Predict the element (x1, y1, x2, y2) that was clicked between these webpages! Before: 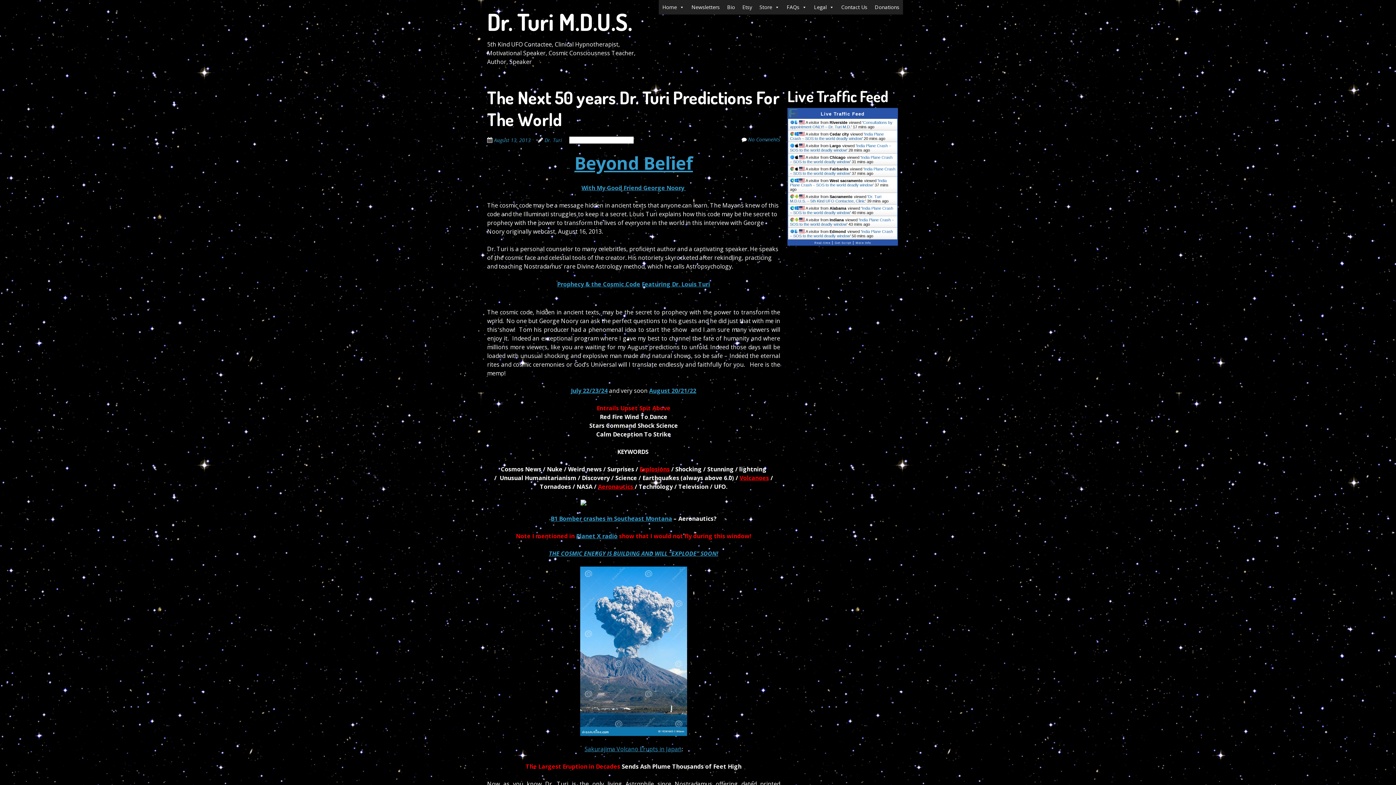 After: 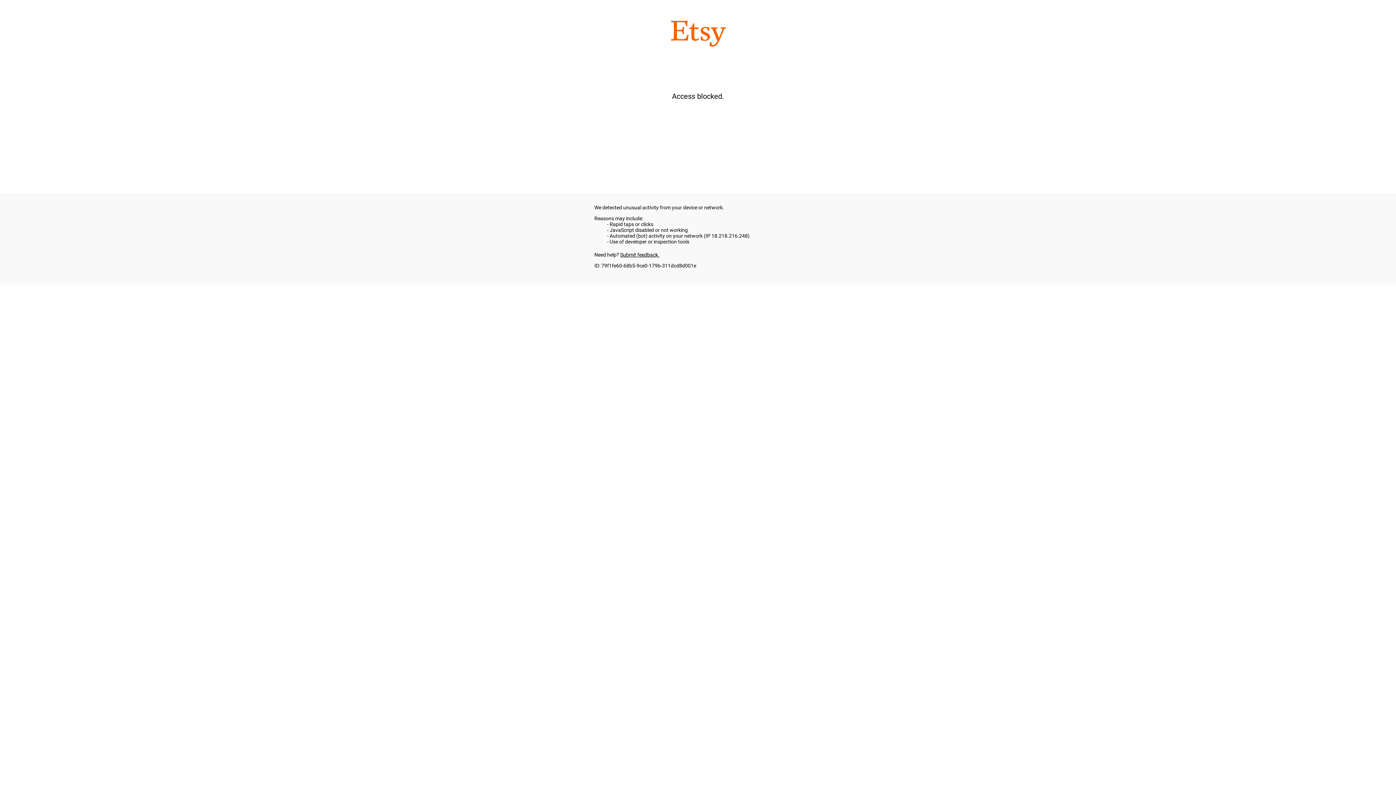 Action: label: Etsy bbox: (738, 0, 756, 14)